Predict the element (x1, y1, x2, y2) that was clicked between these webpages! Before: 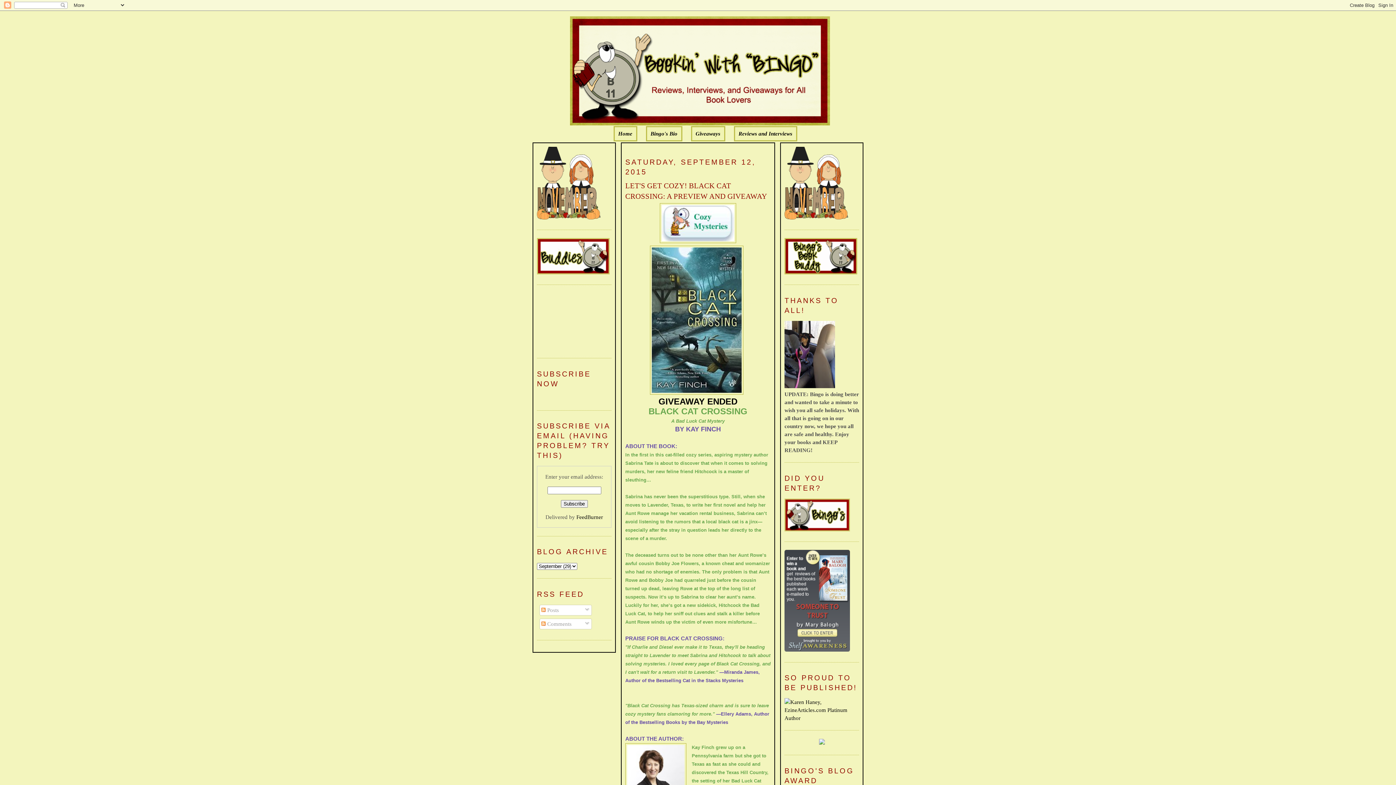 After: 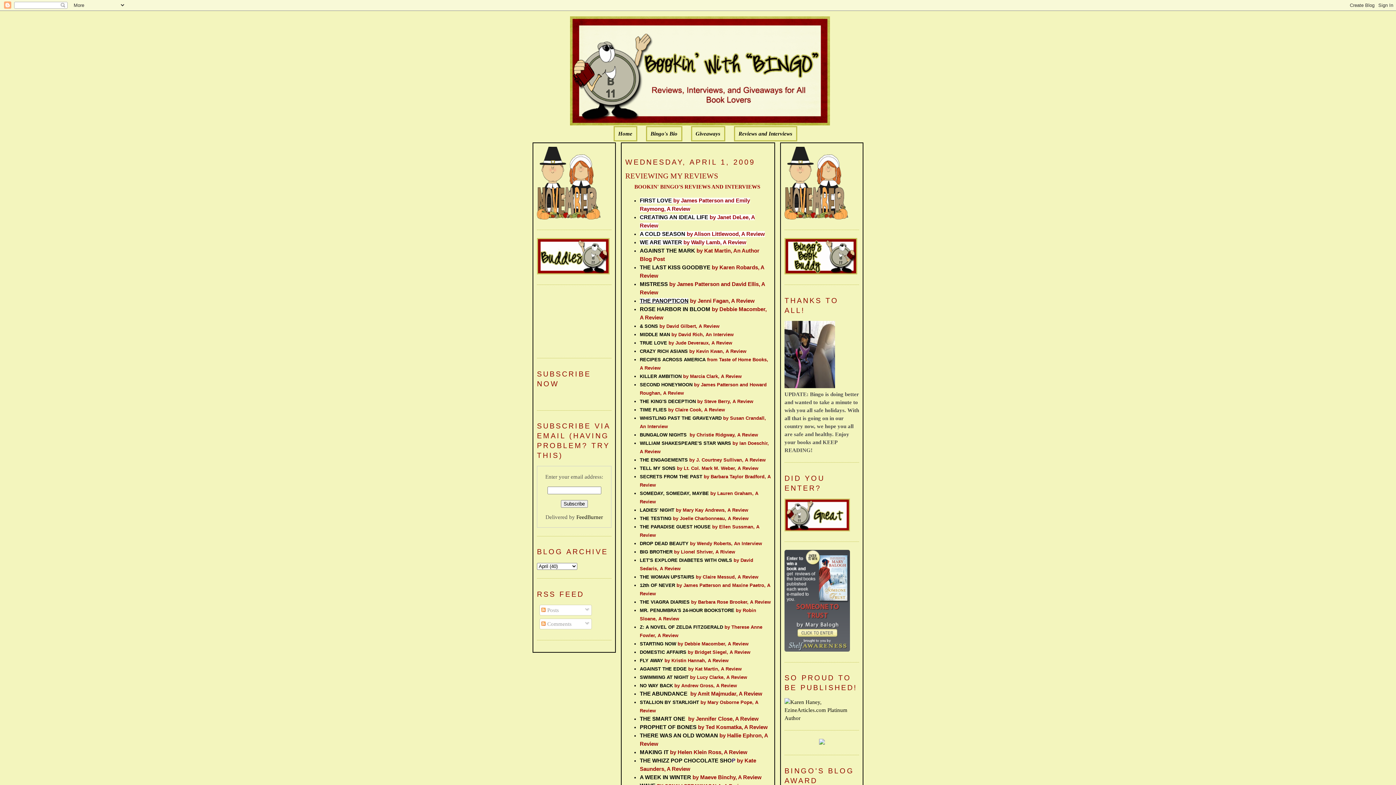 Action: label: Reviews and Interviews bbox: (738, 130, 792, 136)